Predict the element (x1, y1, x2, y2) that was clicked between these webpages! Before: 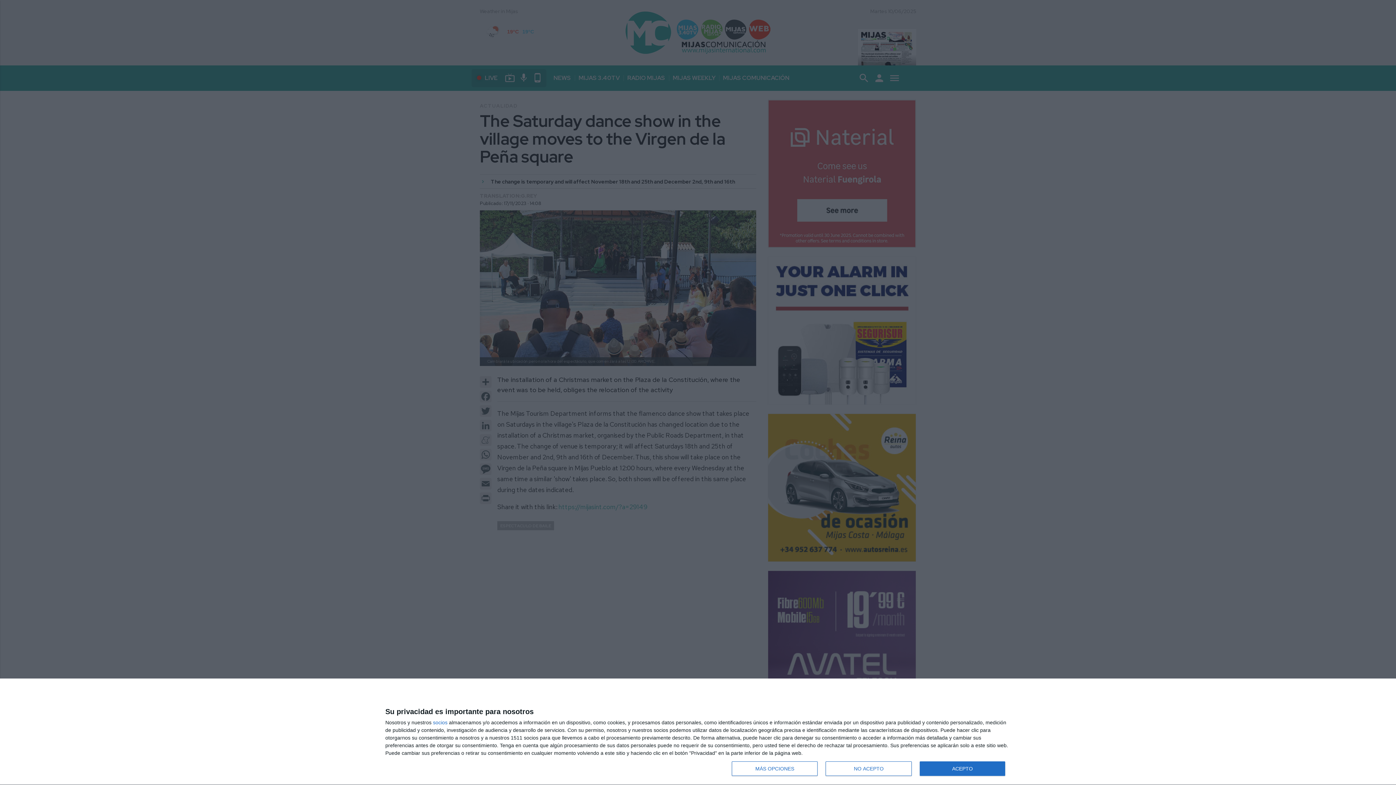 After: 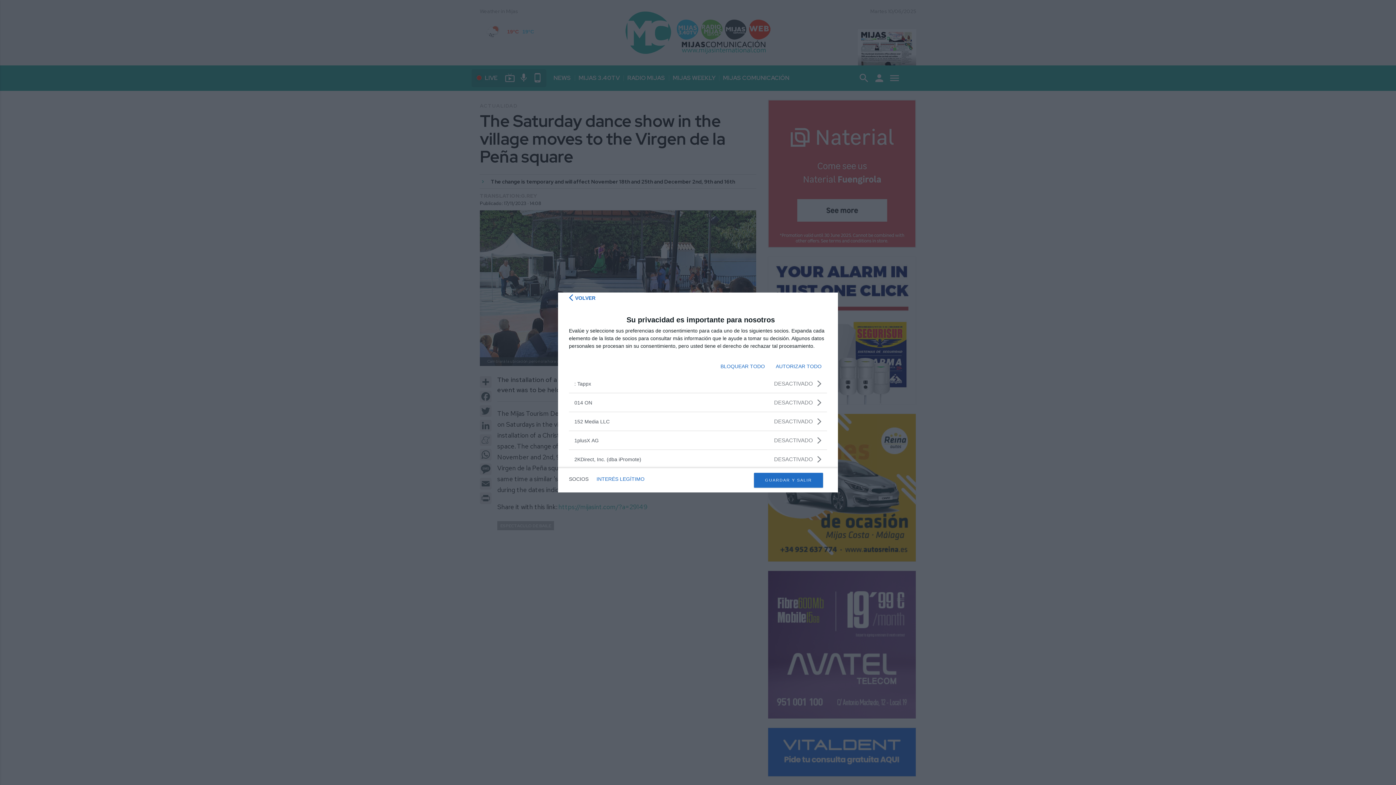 Action: bbox: (433, 720, 447, 725) label: socios